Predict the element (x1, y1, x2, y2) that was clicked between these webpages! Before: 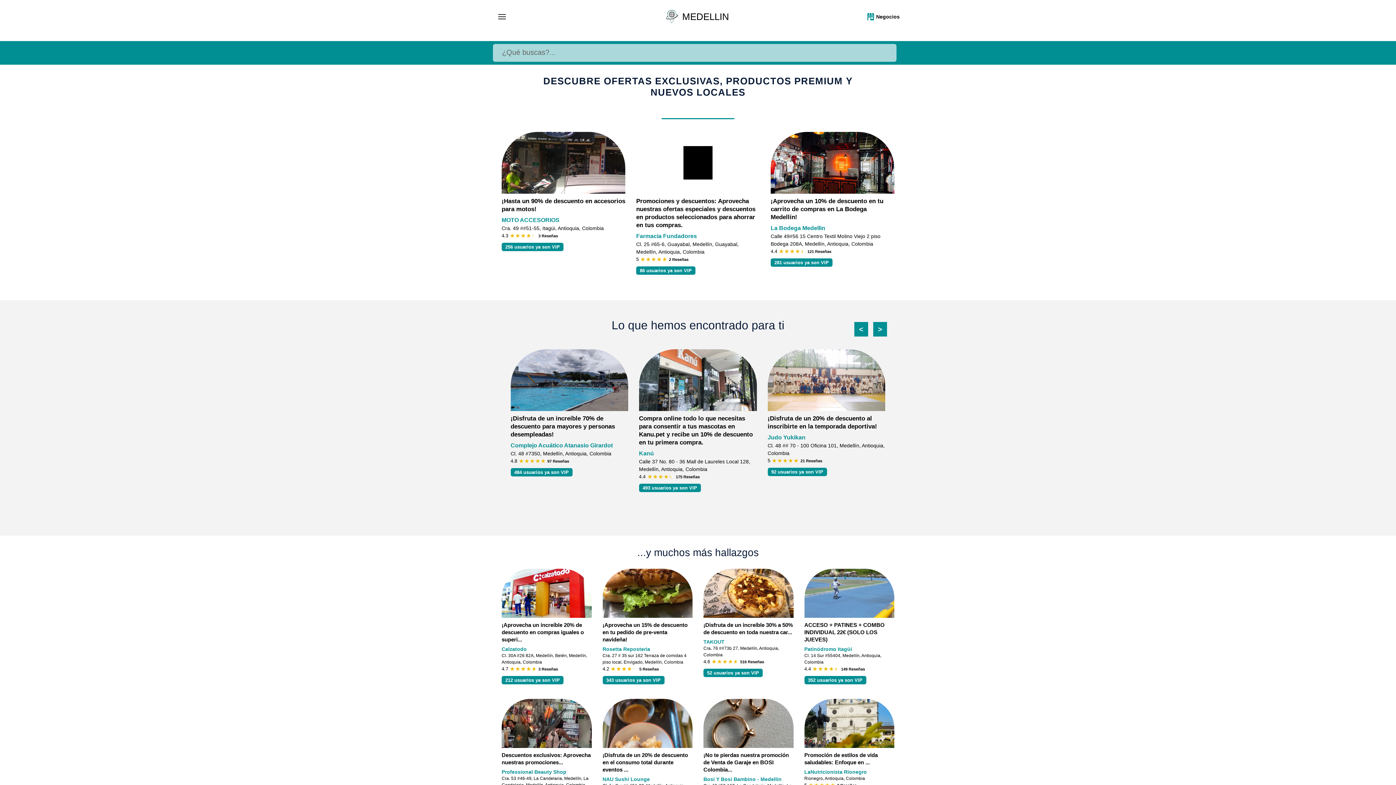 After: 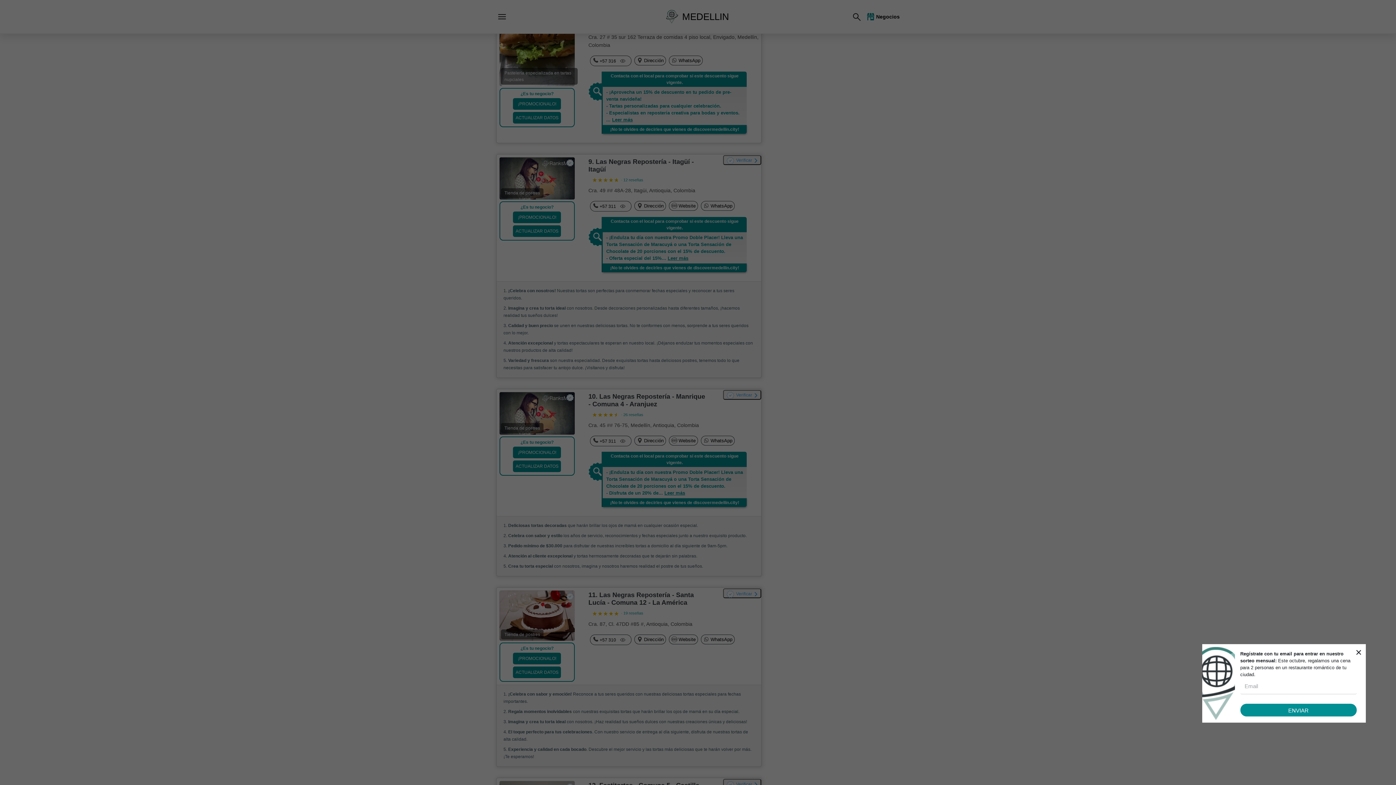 Action: bbox: (602, 554, 692, 669) label: ¡Aprovecha un 15% de descuento en tu pedido de pre-venta navideña!
Rosetta Reposteria
Cra. 27 # 35 sur 162 Terraza de comidas 4 piso local, Envigado, Medellín, Colombia
4.2  5 Reseñas
343 usuarios ya son VIP